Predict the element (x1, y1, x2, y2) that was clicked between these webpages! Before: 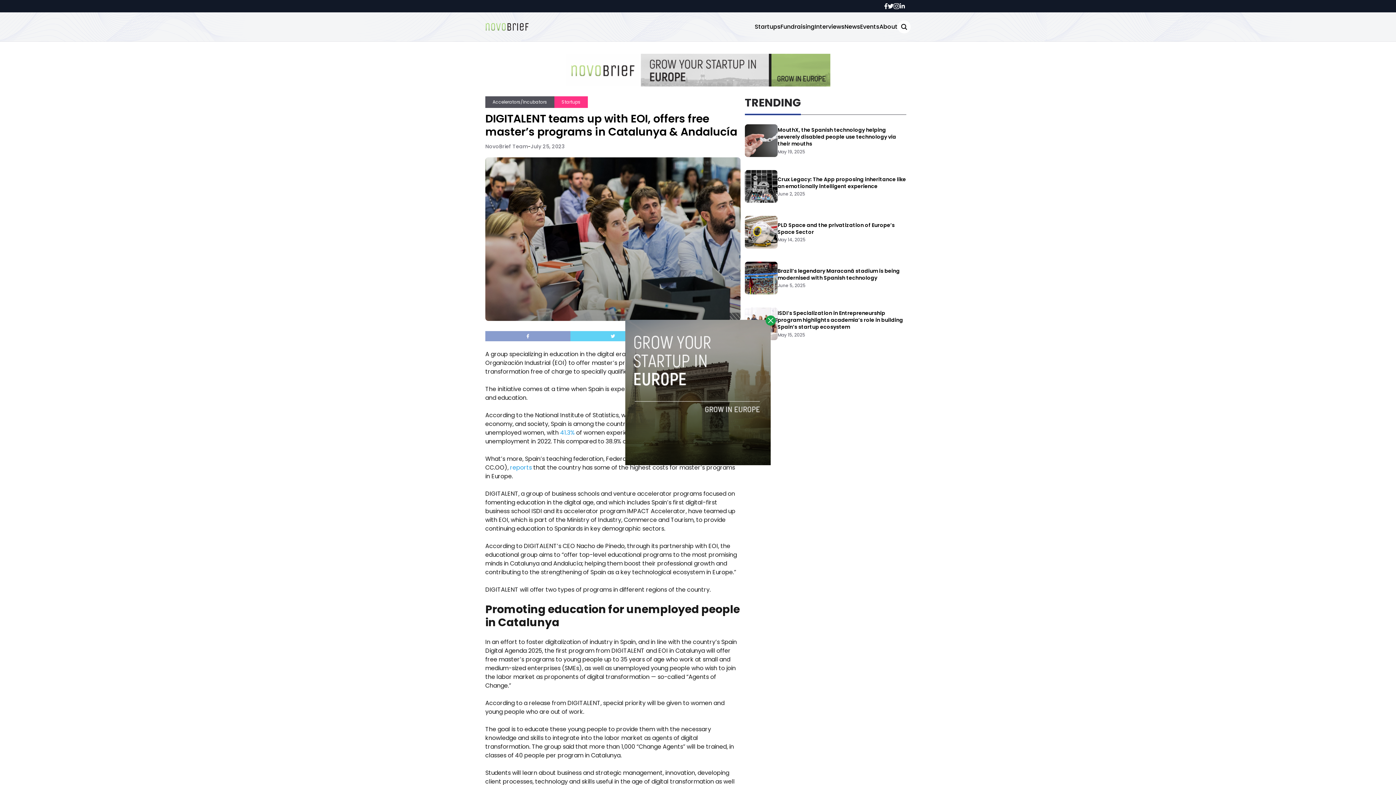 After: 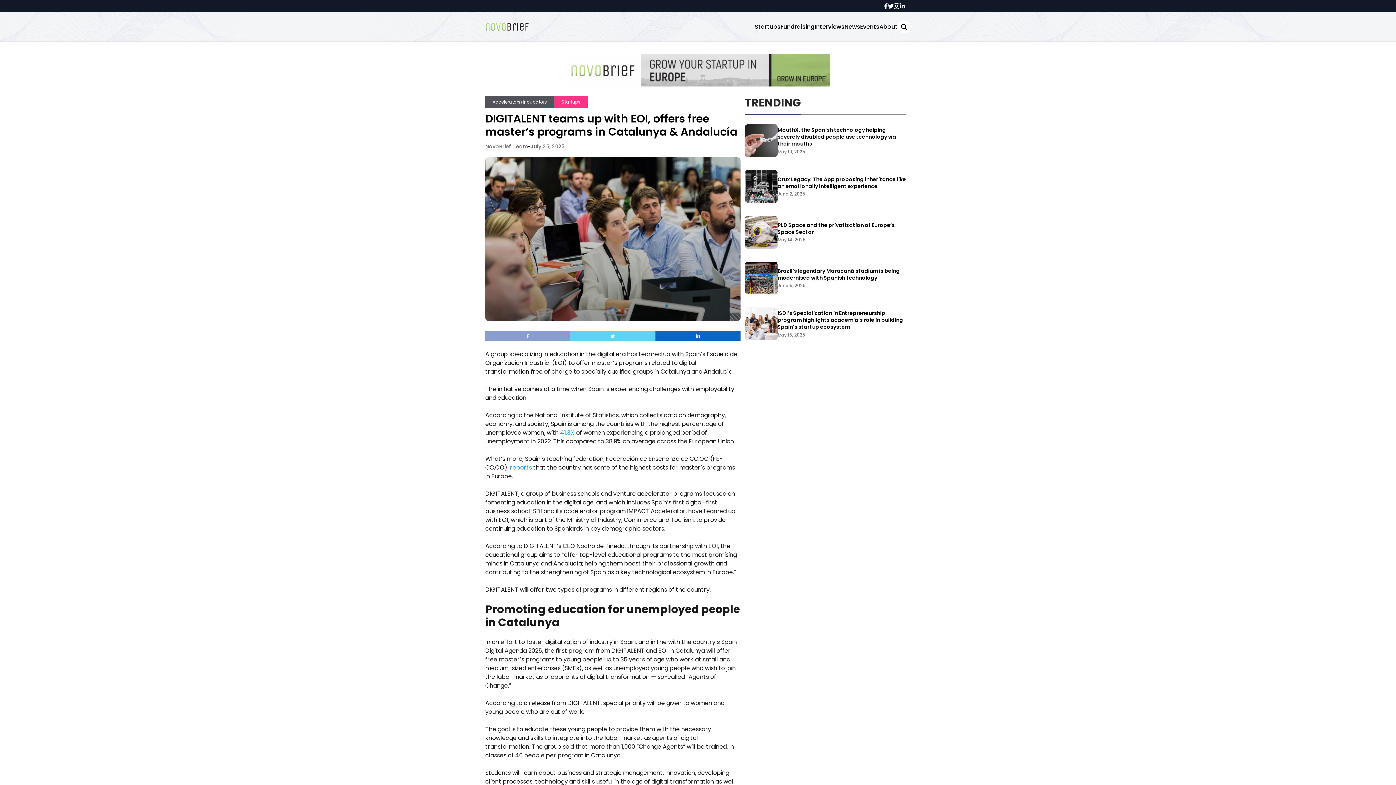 Action: bbox: (765, 315, 776, 325)